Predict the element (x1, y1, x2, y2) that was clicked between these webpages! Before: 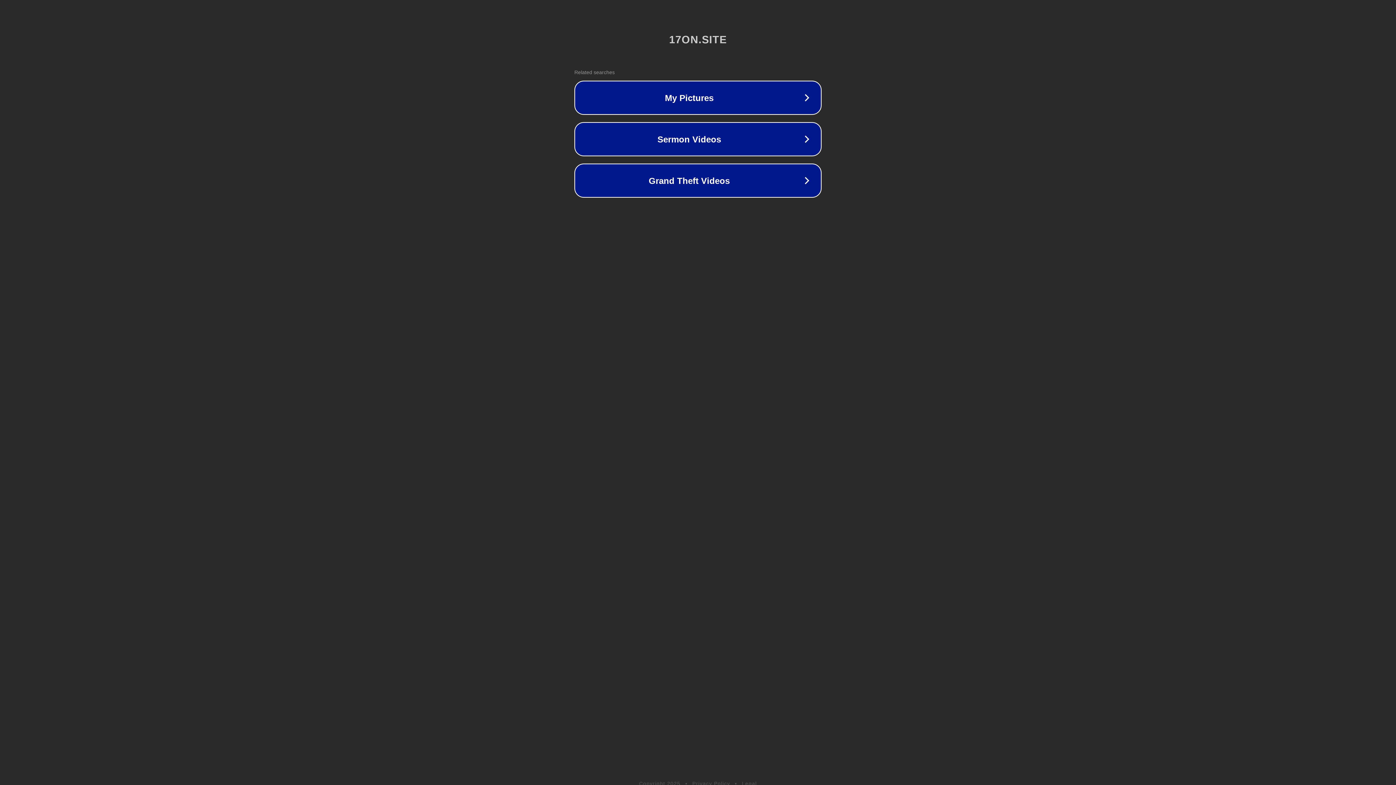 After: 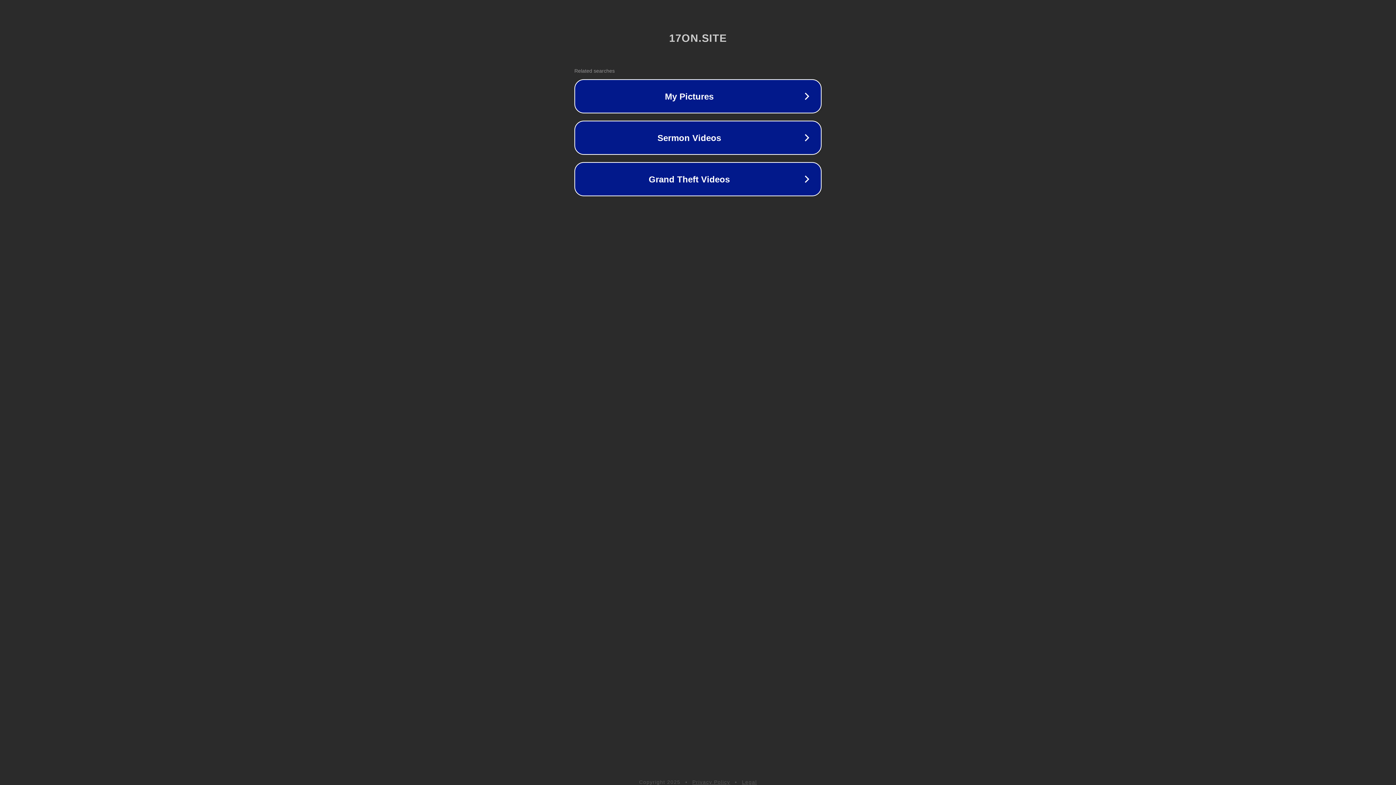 Action: label: Privacy Policy bbox: (692, 781, 730, 786)